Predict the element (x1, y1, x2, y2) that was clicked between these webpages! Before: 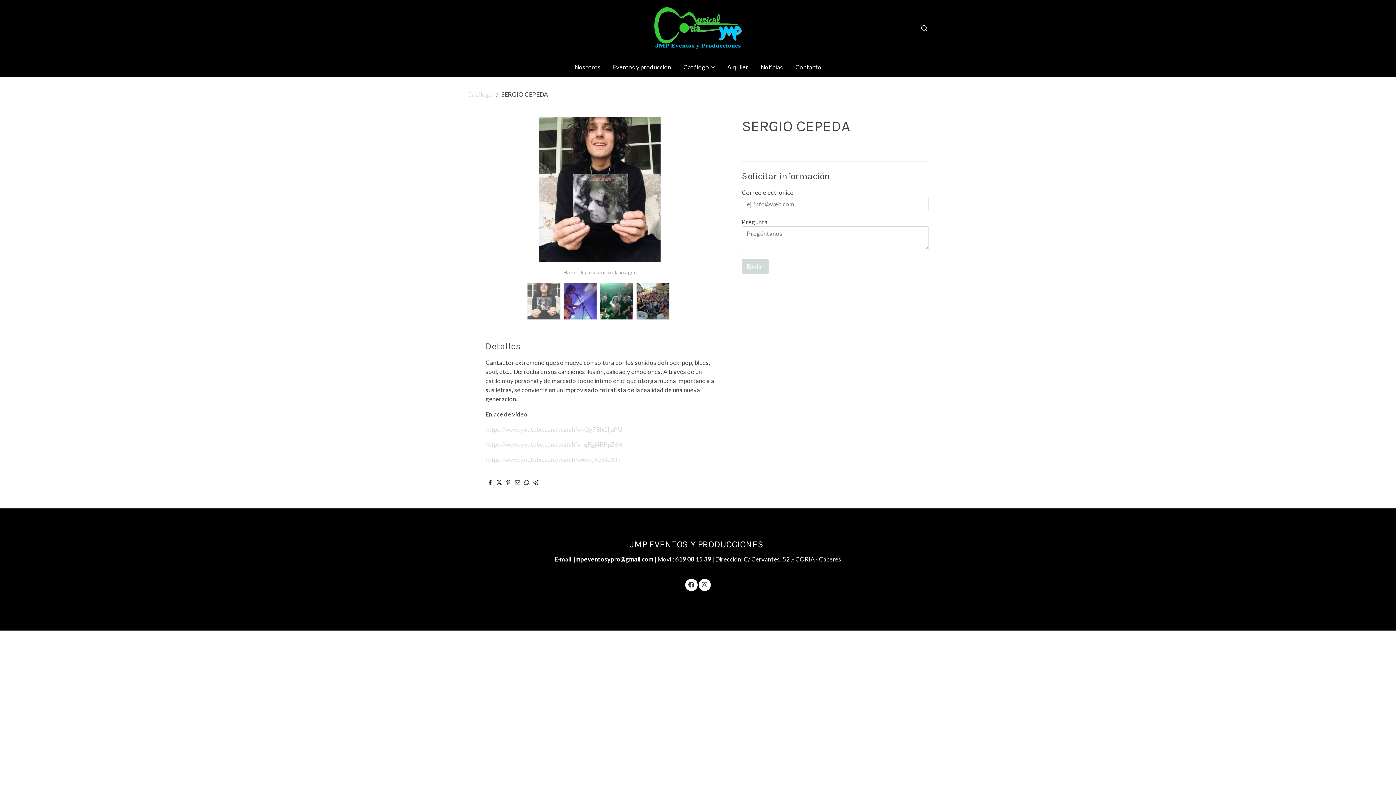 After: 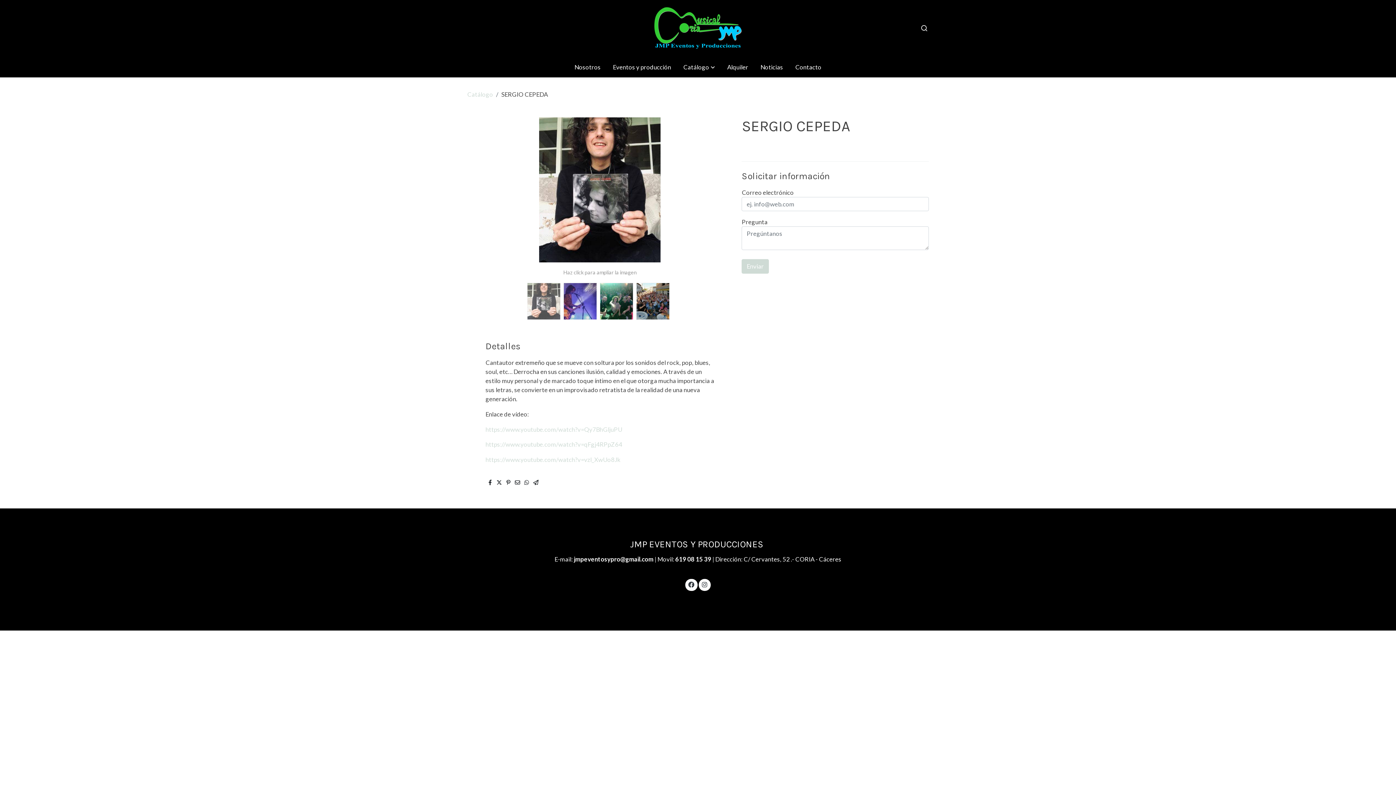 Action: label: link facebook bbox: (685, 581, 697, 587)